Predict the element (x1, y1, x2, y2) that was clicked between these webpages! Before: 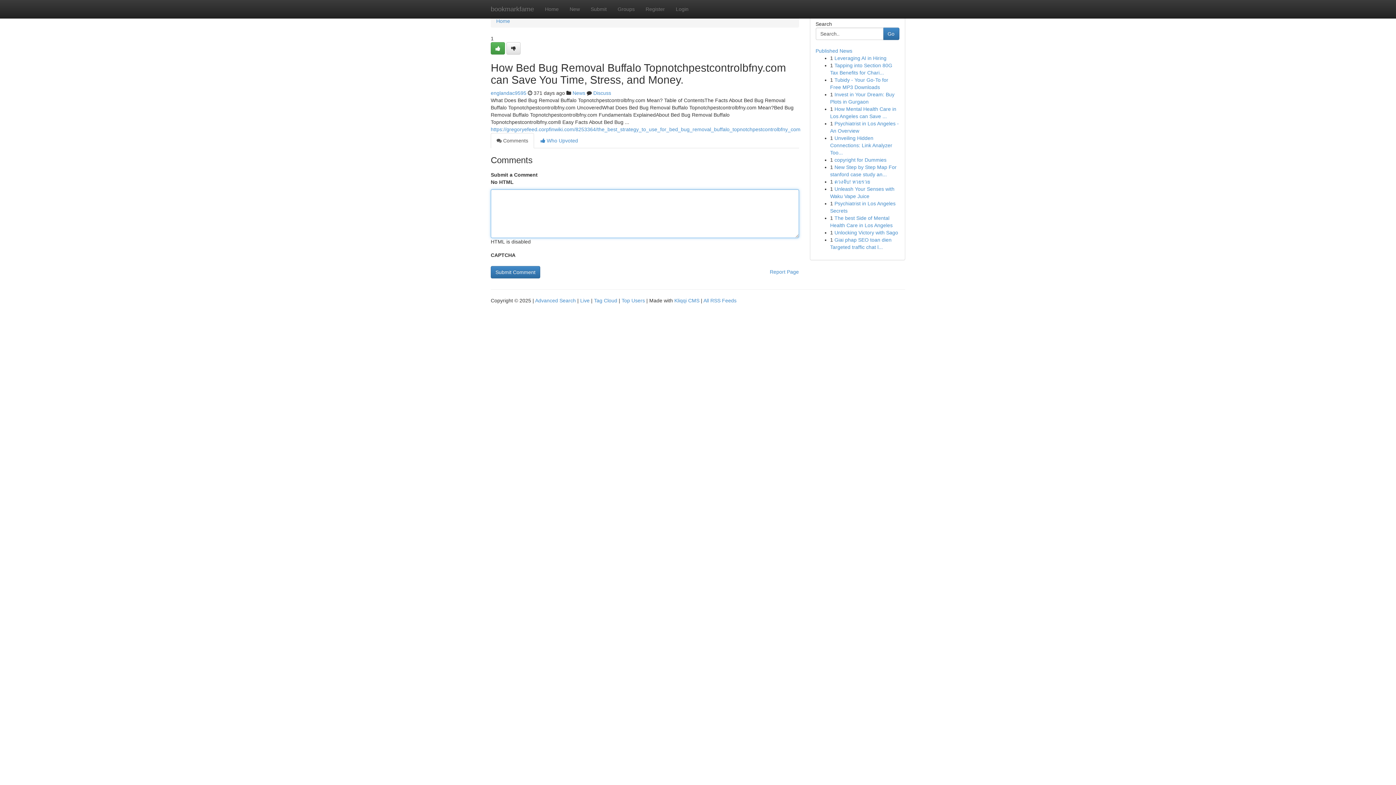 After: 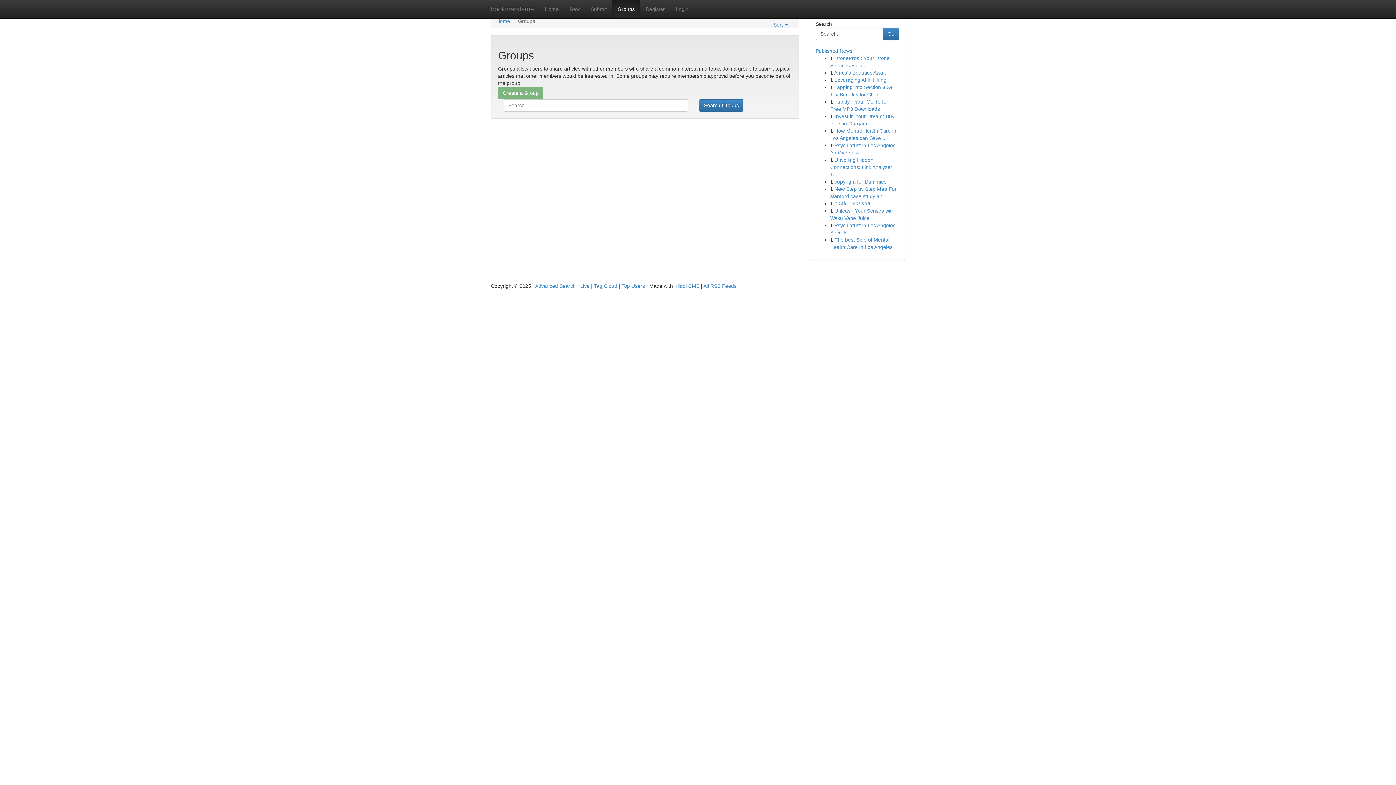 Action: bbox: (572, 90, 585, 96) label: News